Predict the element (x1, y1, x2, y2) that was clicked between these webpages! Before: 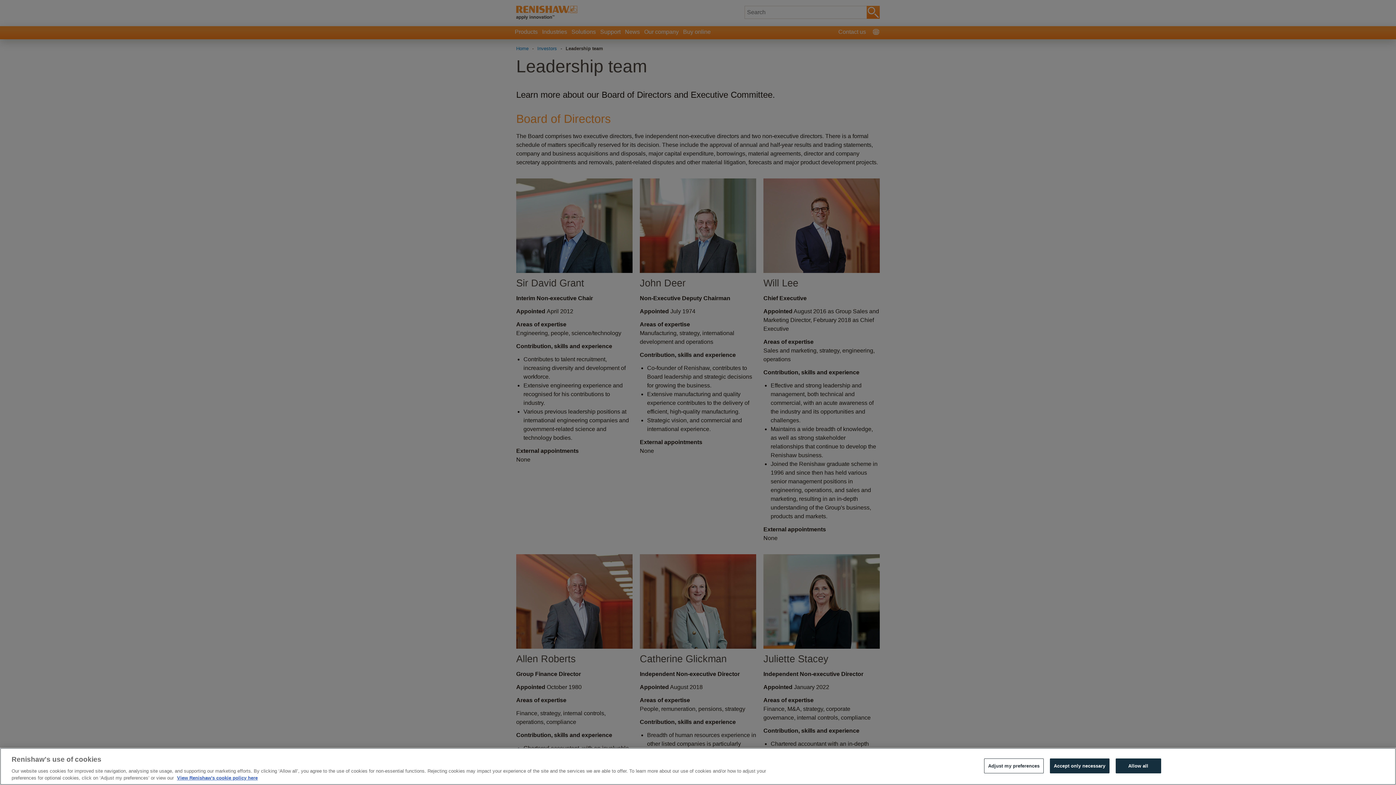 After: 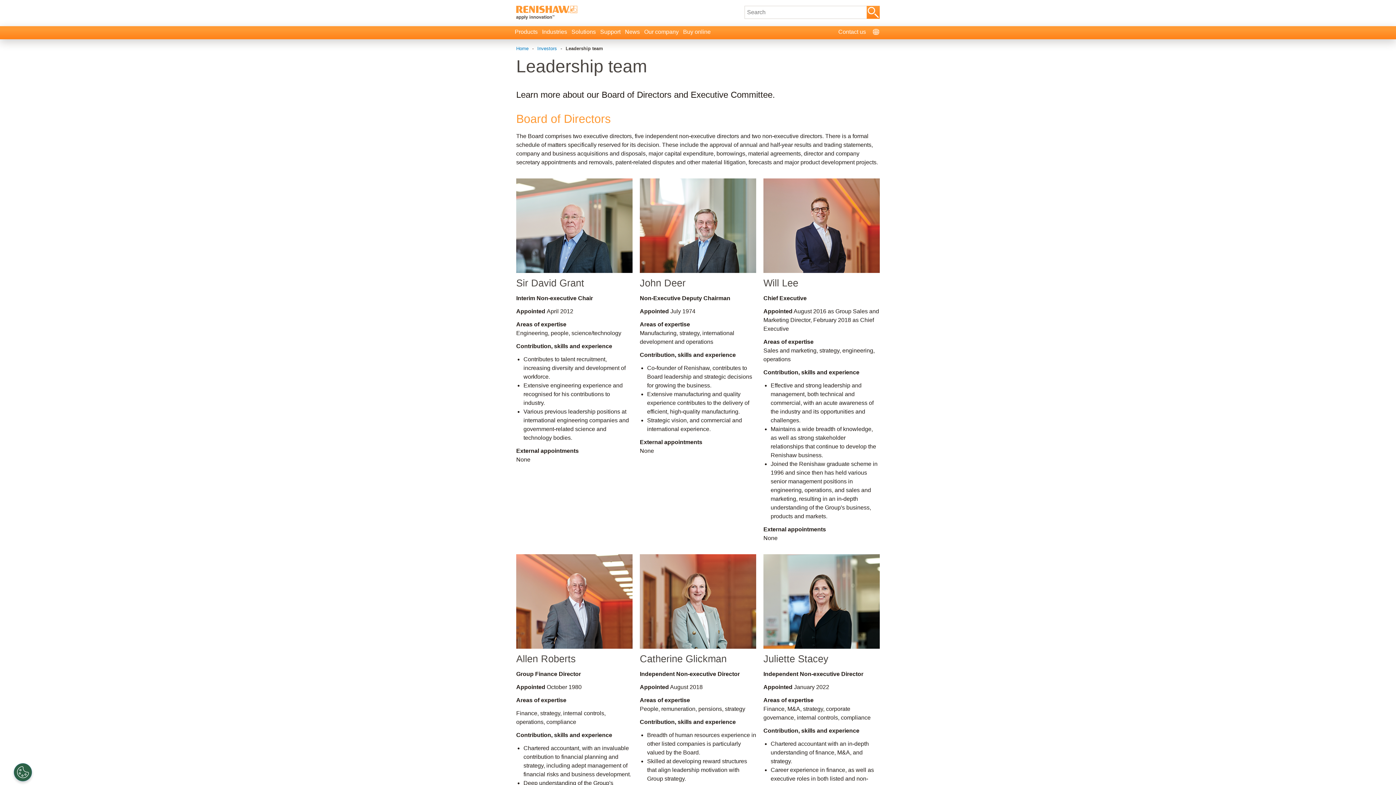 Action: label: Accept only necessary bbox: (1050, 758, 1109, 773)